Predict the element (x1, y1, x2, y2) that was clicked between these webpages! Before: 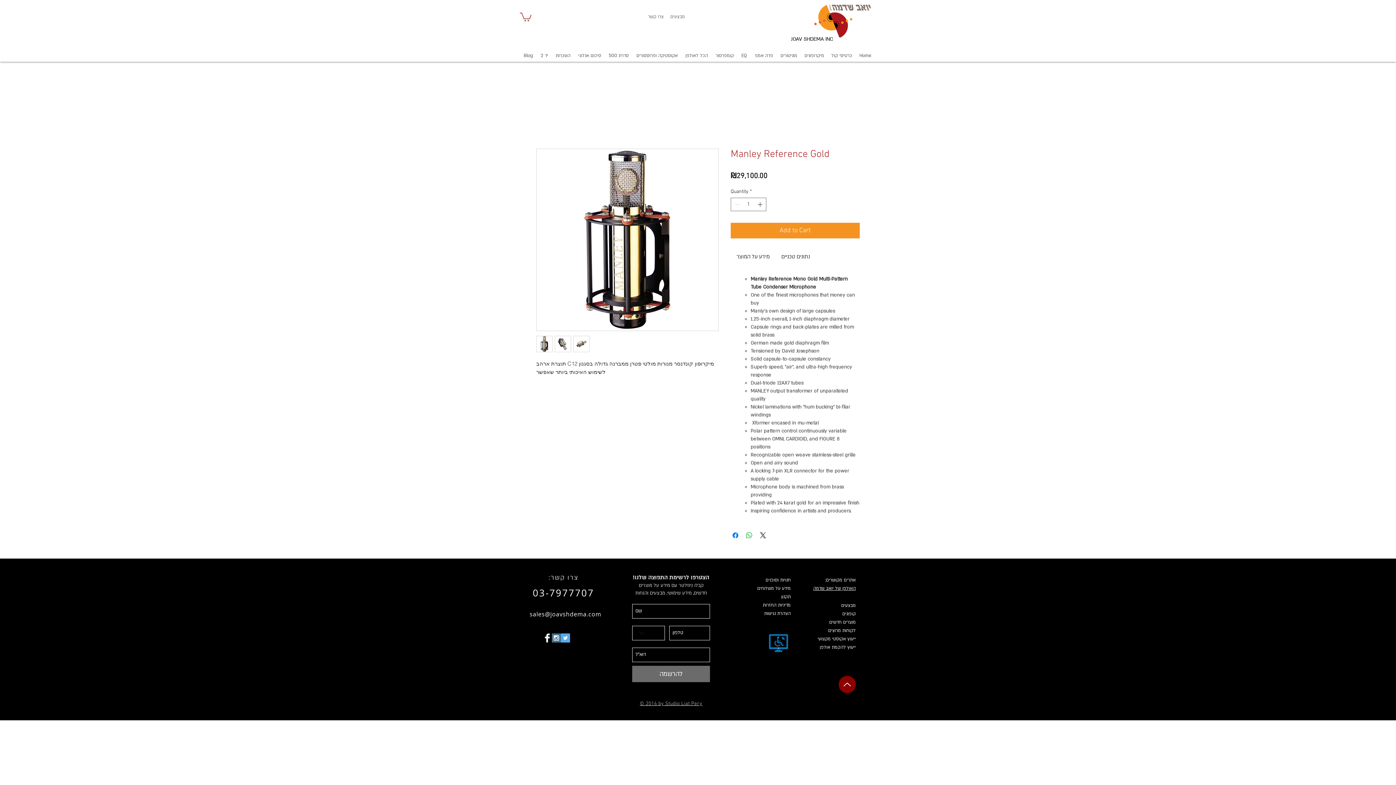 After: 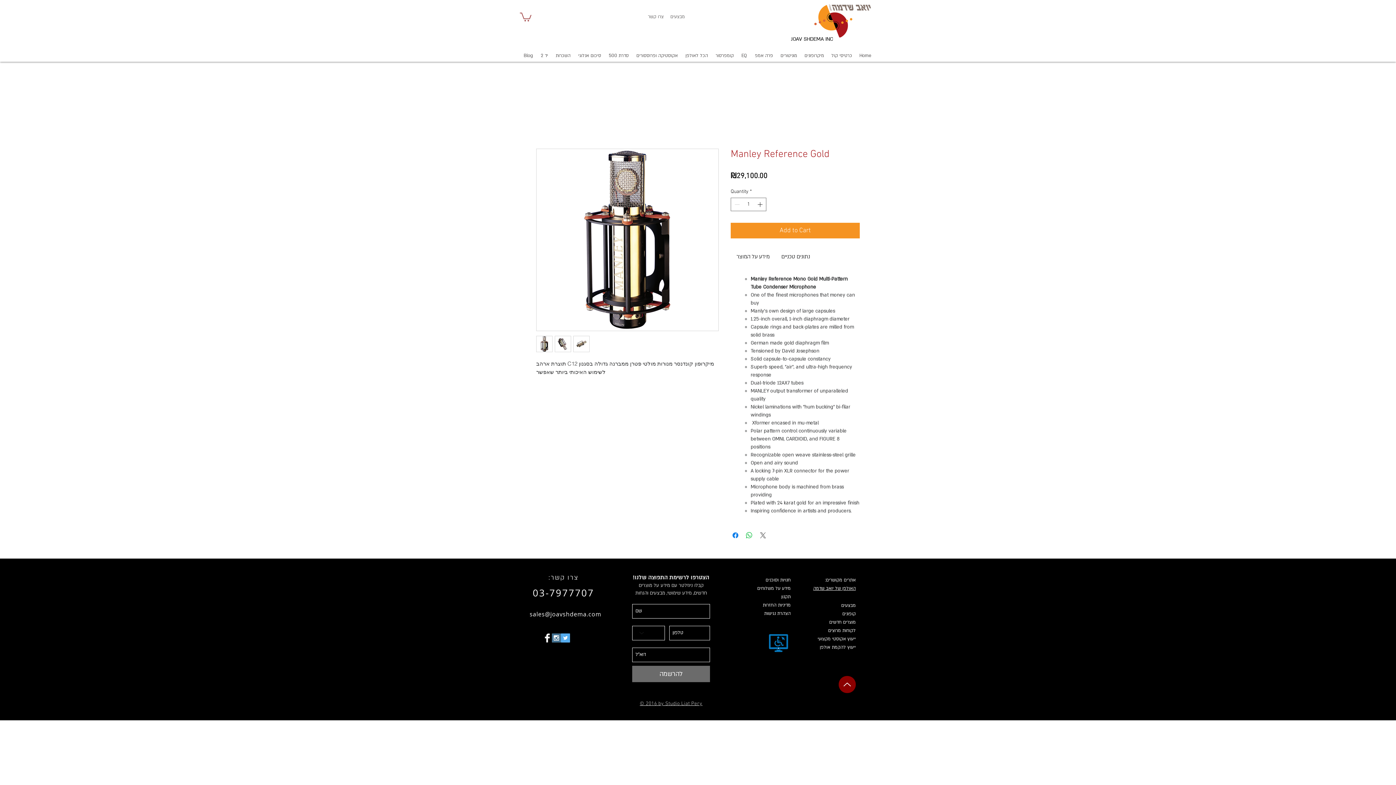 Action: label: Share on X bbox: (758, 531, 767, 539)